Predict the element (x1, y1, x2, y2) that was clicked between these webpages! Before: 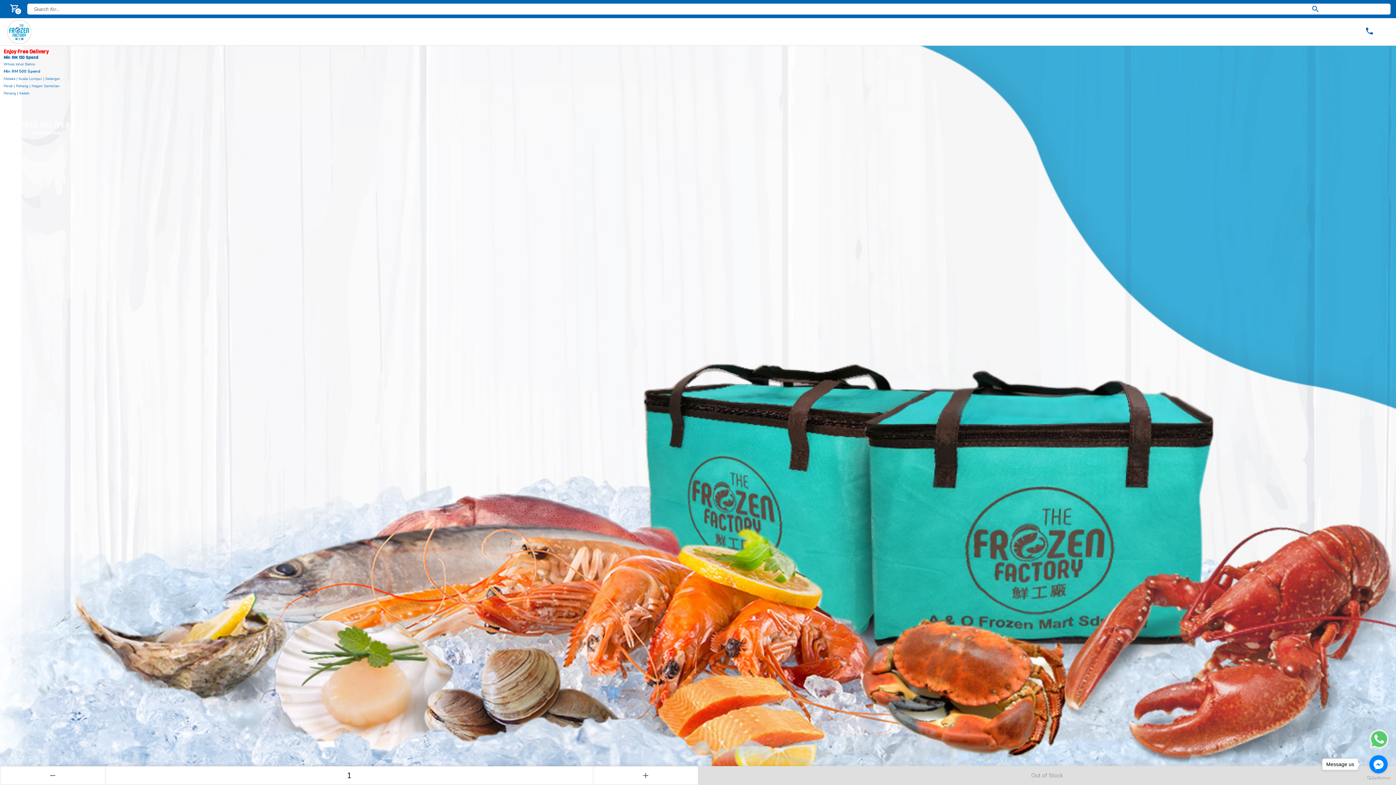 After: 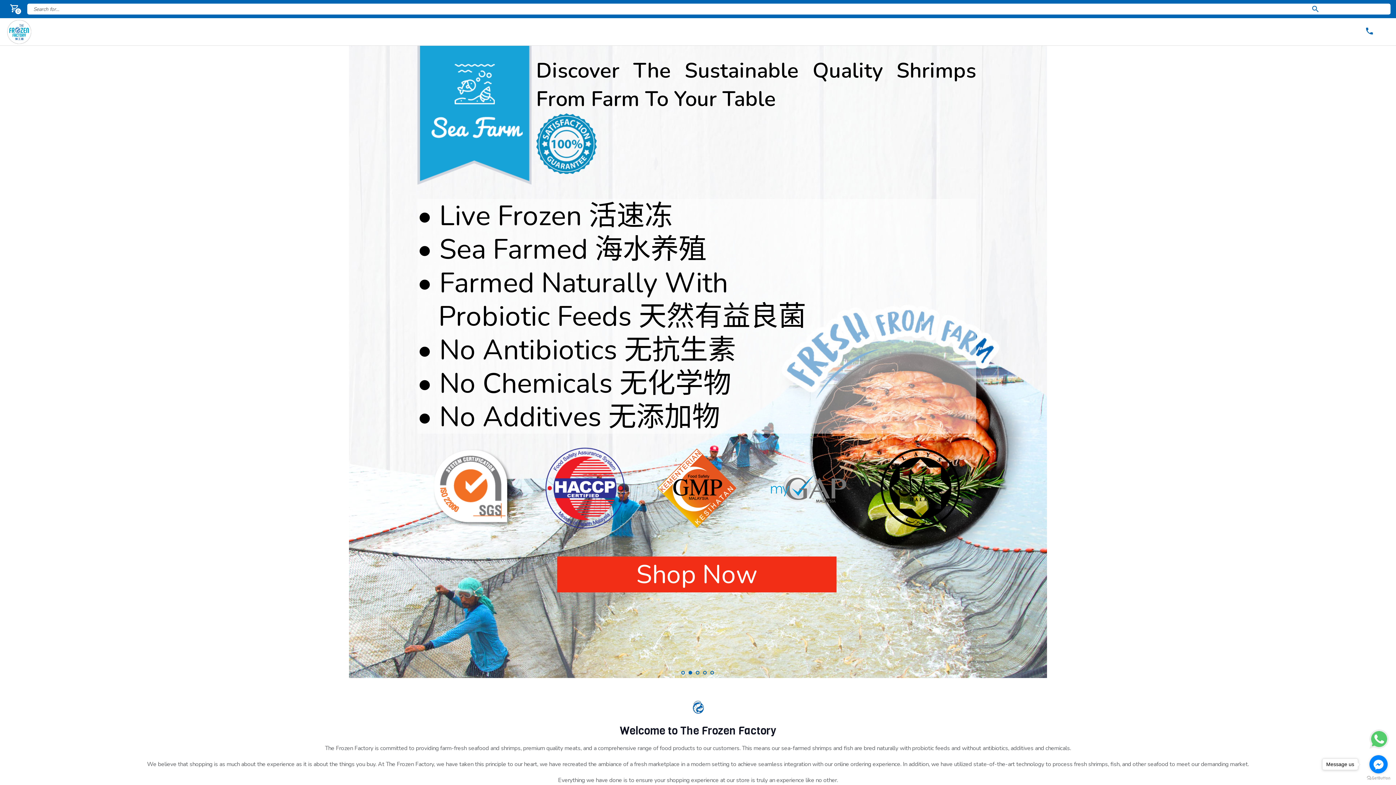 Action: bbox: (7, 38, 31, 46)